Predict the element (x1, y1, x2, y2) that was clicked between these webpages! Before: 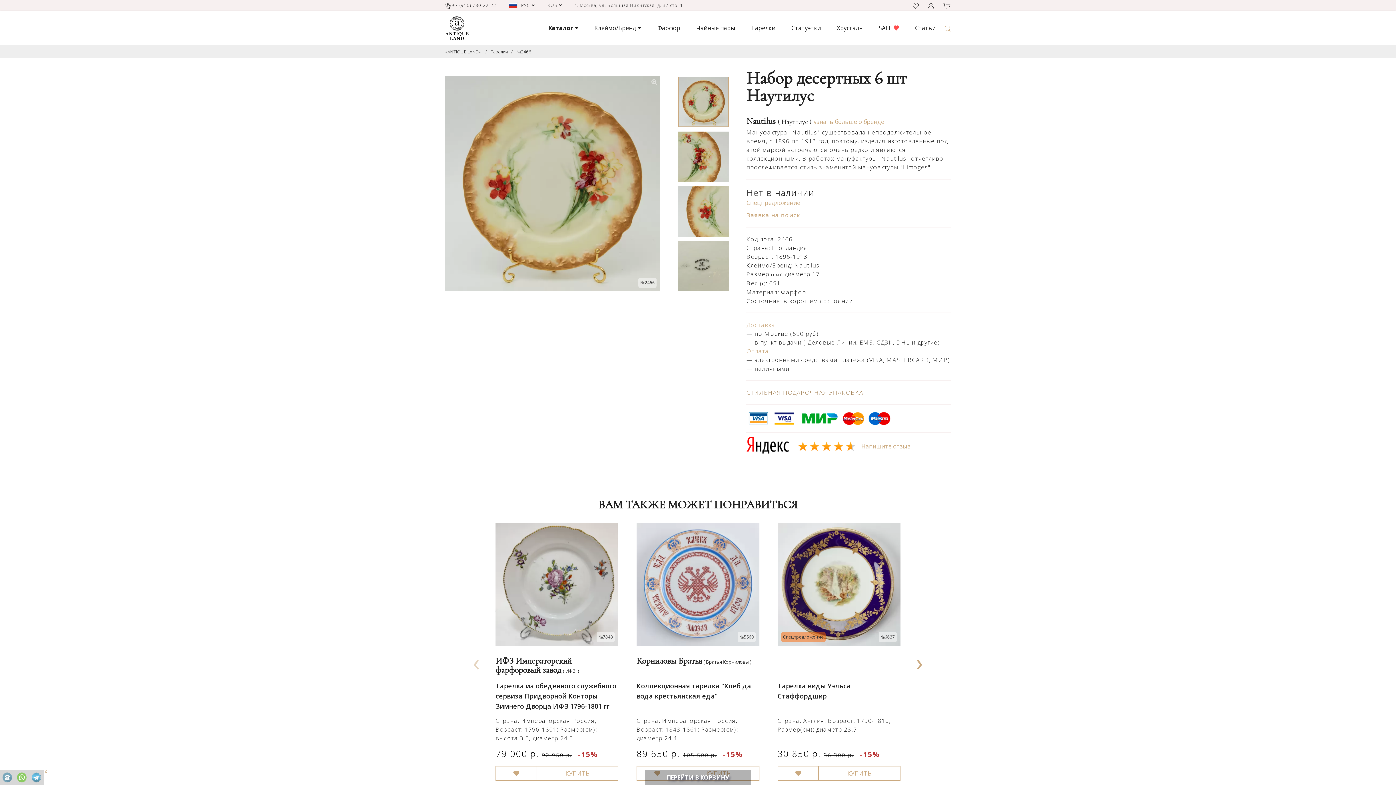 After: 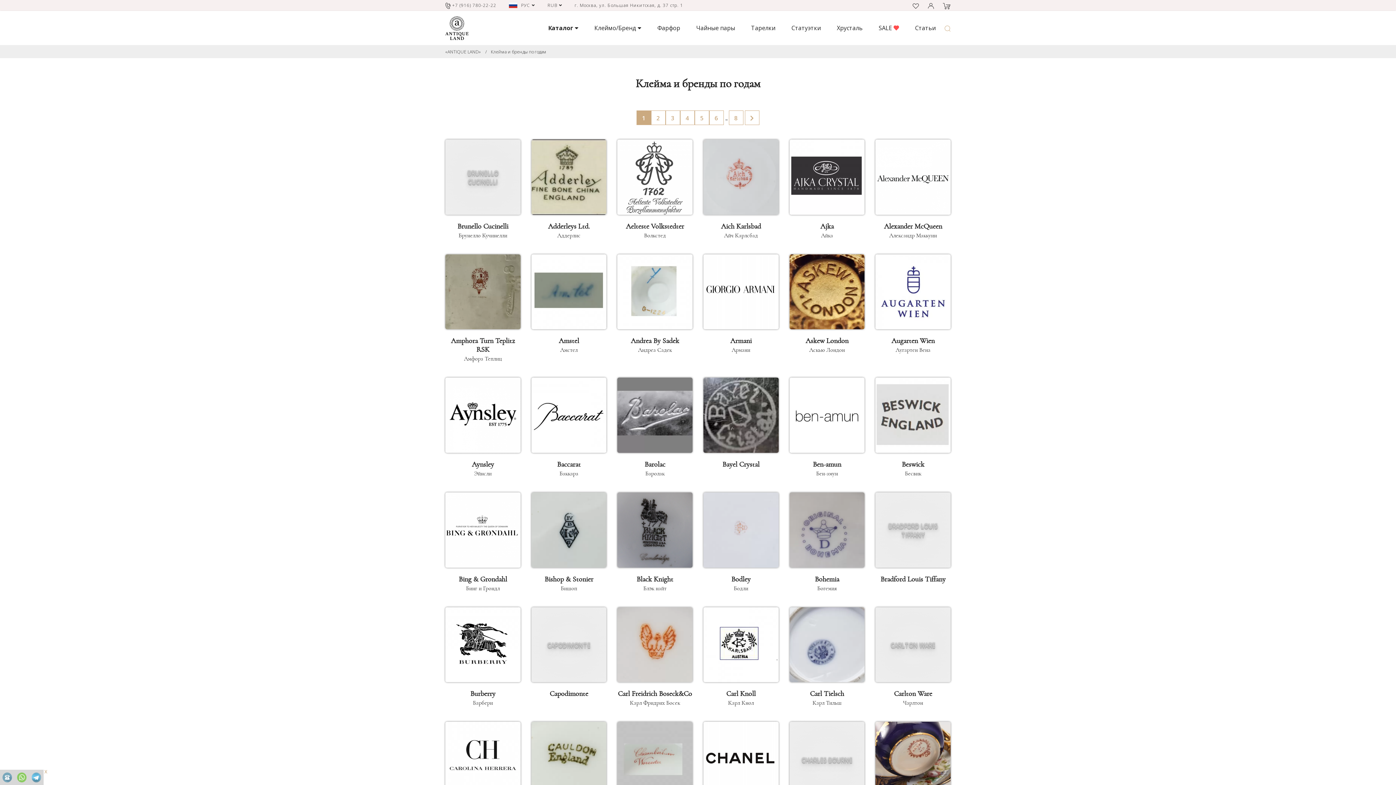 Action: label: Клеймо/Бренд  bbox: (587, 10, 648, 45)